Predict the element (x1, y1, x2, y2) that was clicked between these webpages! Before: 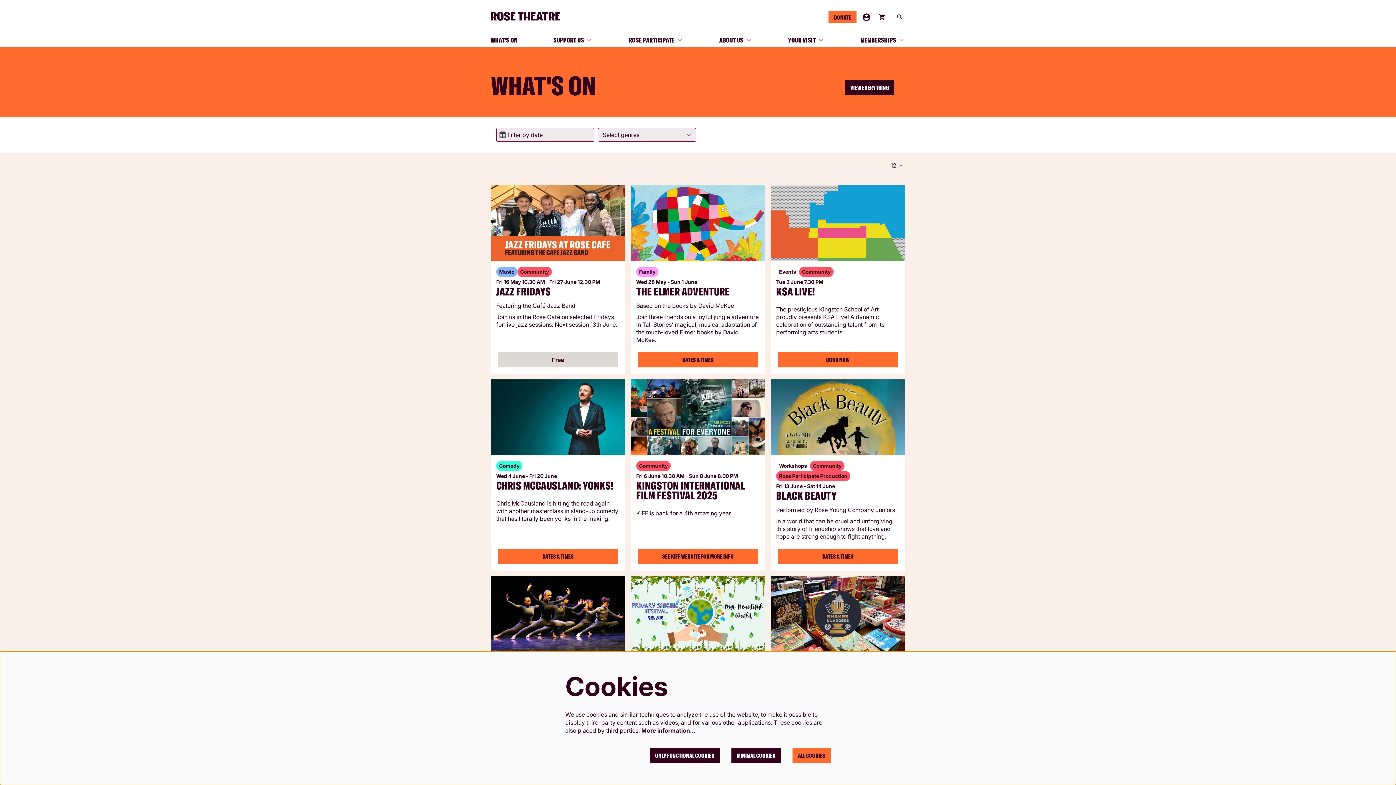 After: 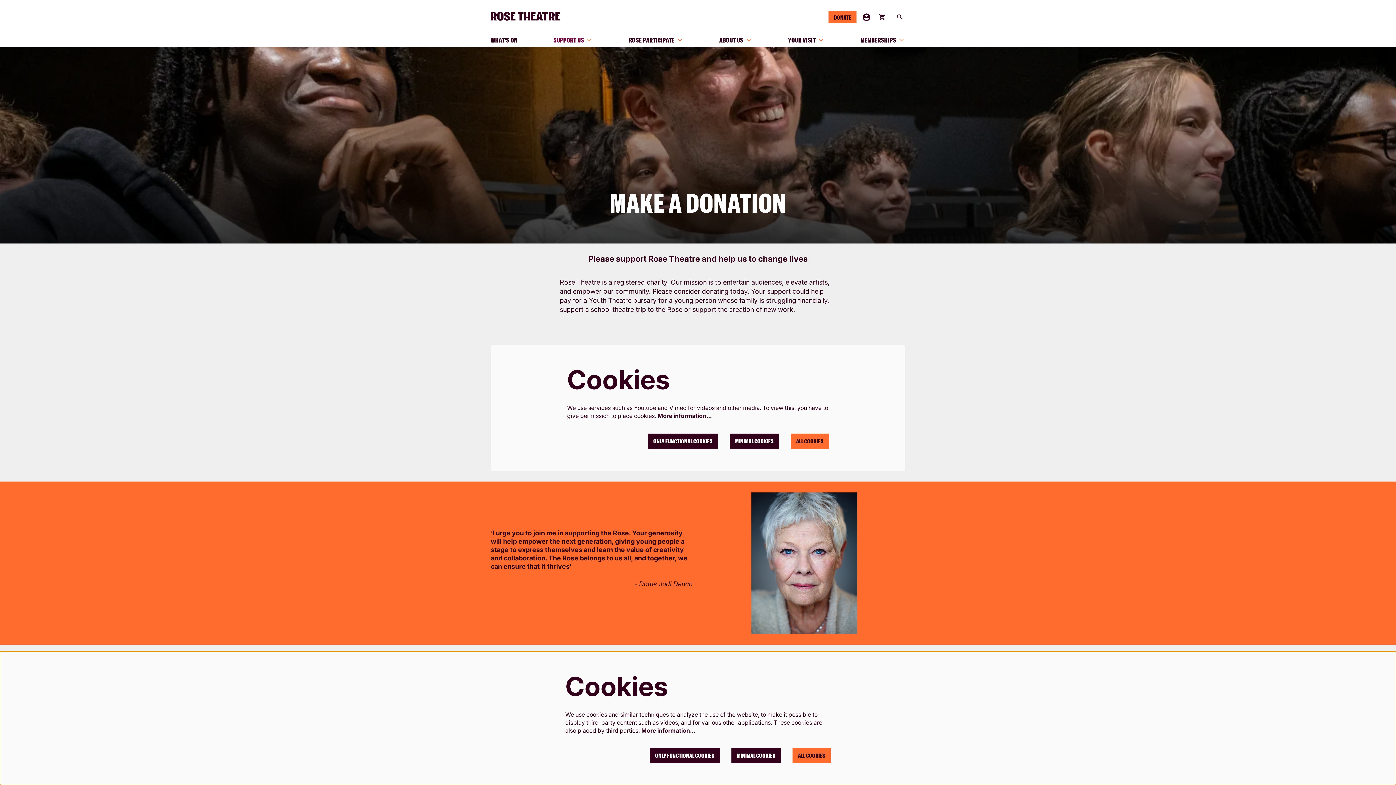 Action: bbox: (828, 10, 856, 23) label: DONATE